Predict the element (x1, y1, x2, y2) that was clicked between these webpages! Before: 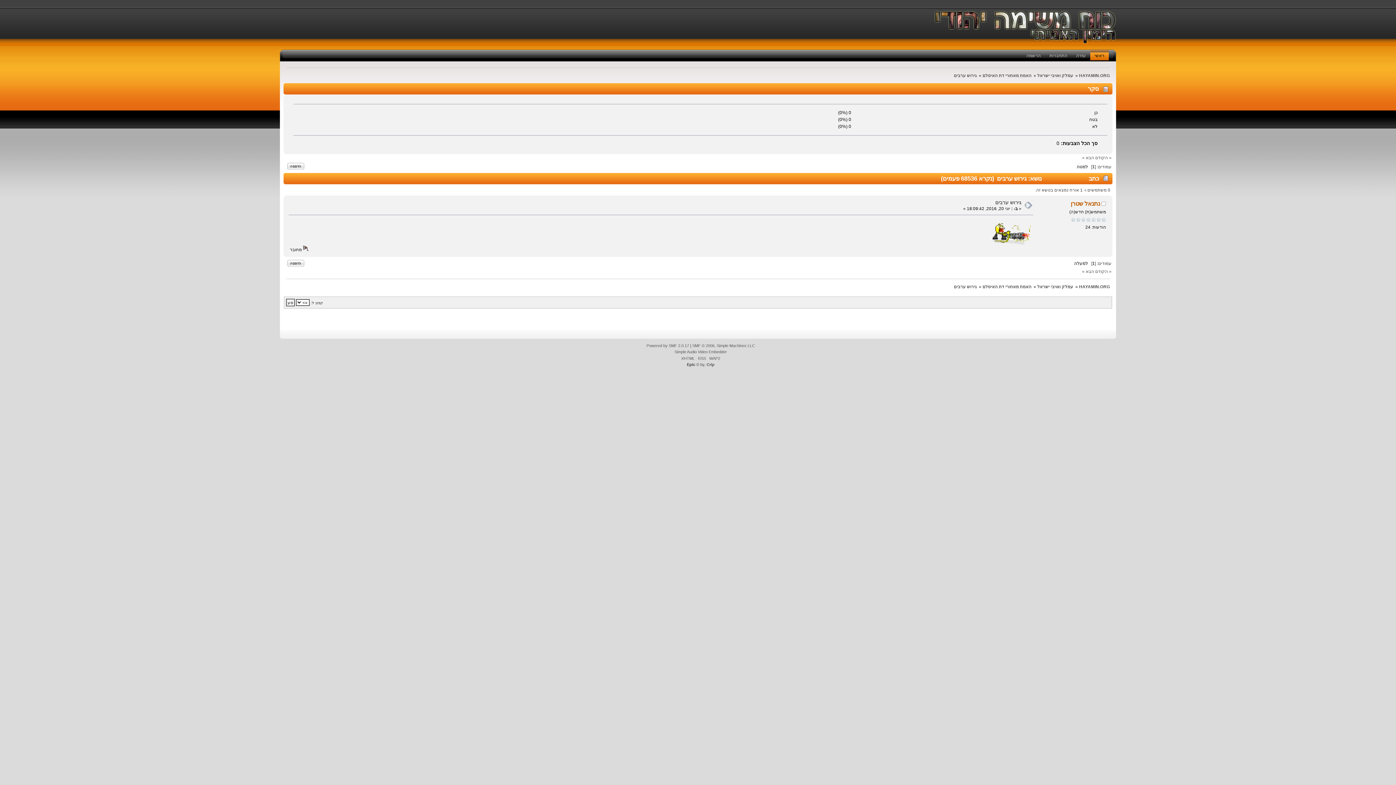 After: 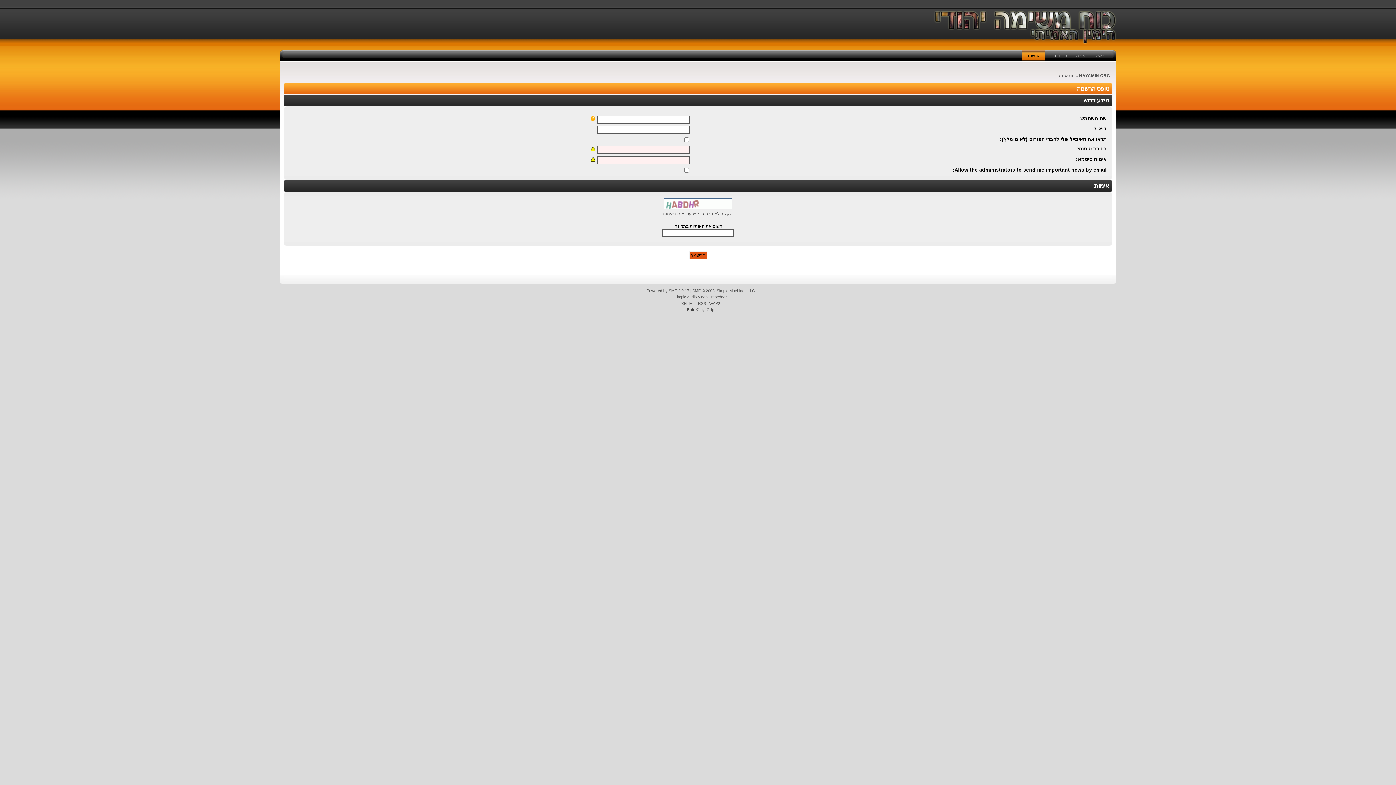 Action: label: הרשמה bbox: (1022, 49, 1045, 61)